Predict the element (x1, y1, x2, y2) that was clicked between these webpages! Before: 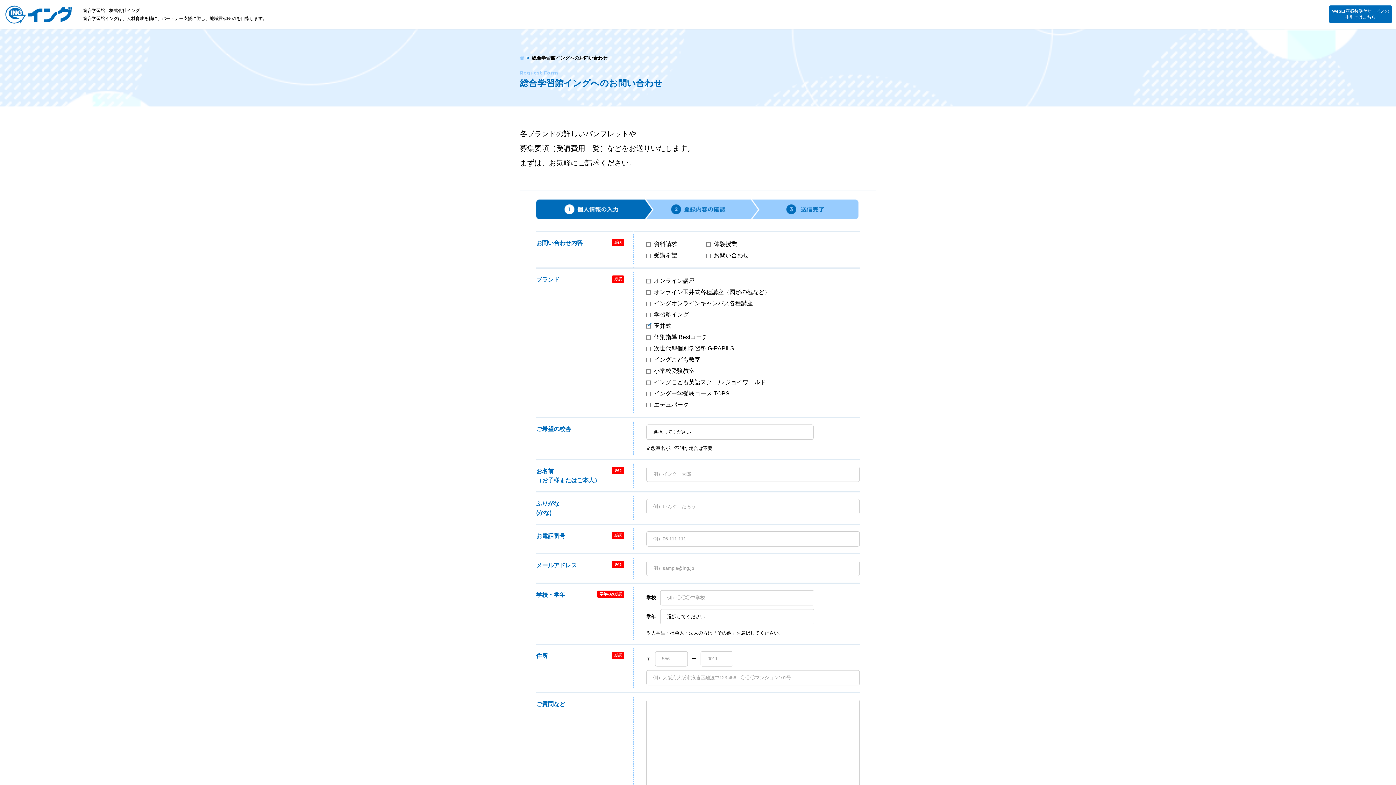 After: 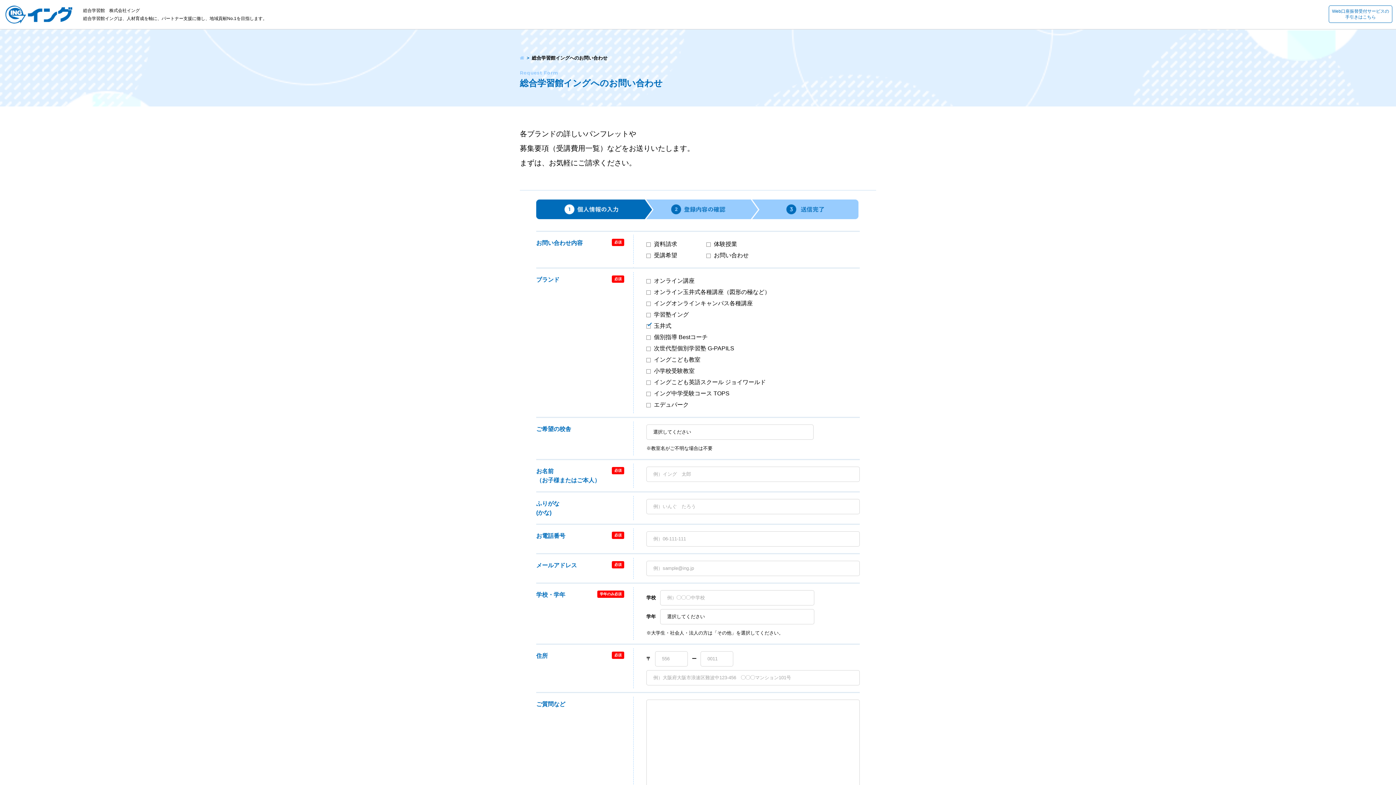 Action: label: Web口座振替受付サービスの
手引きはこちら bbox: (1329, 5, 1392, 22)